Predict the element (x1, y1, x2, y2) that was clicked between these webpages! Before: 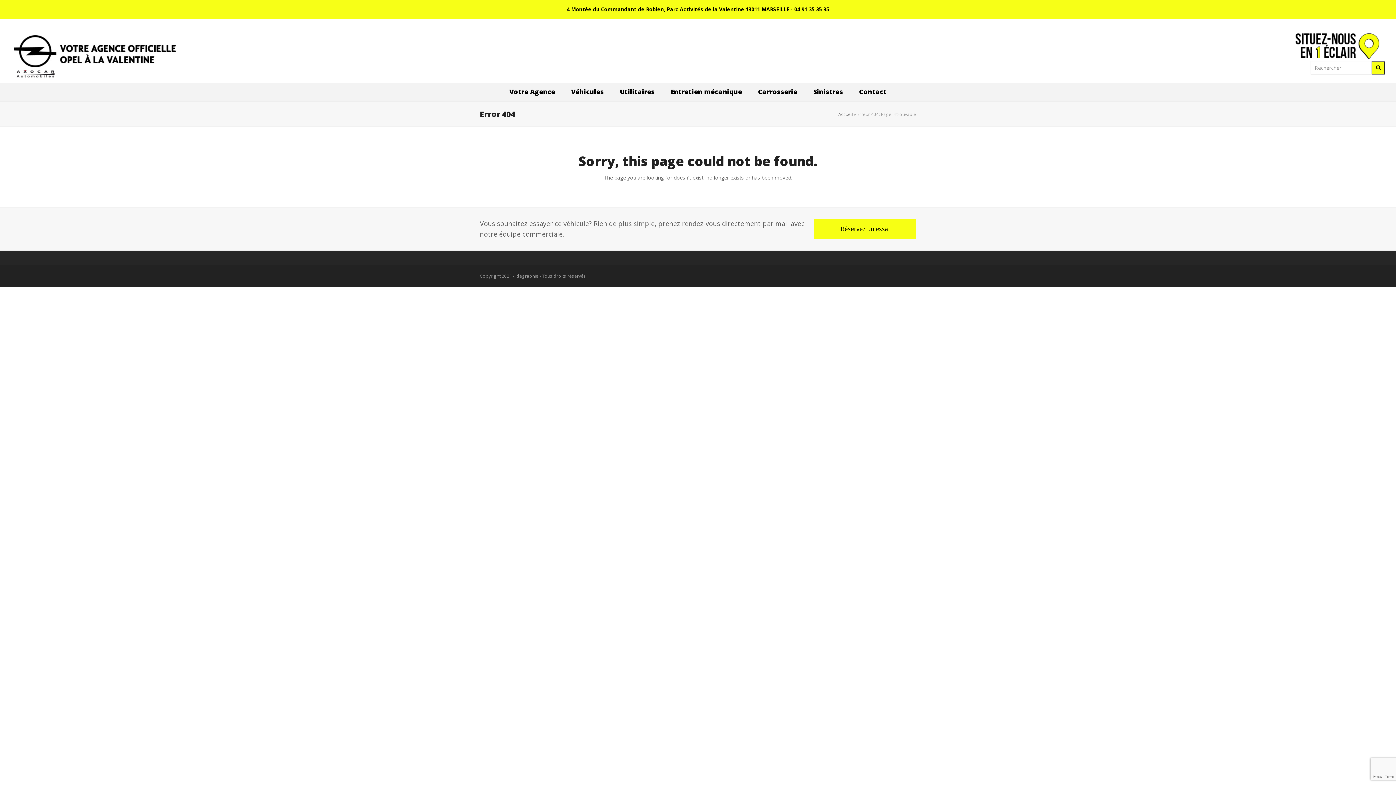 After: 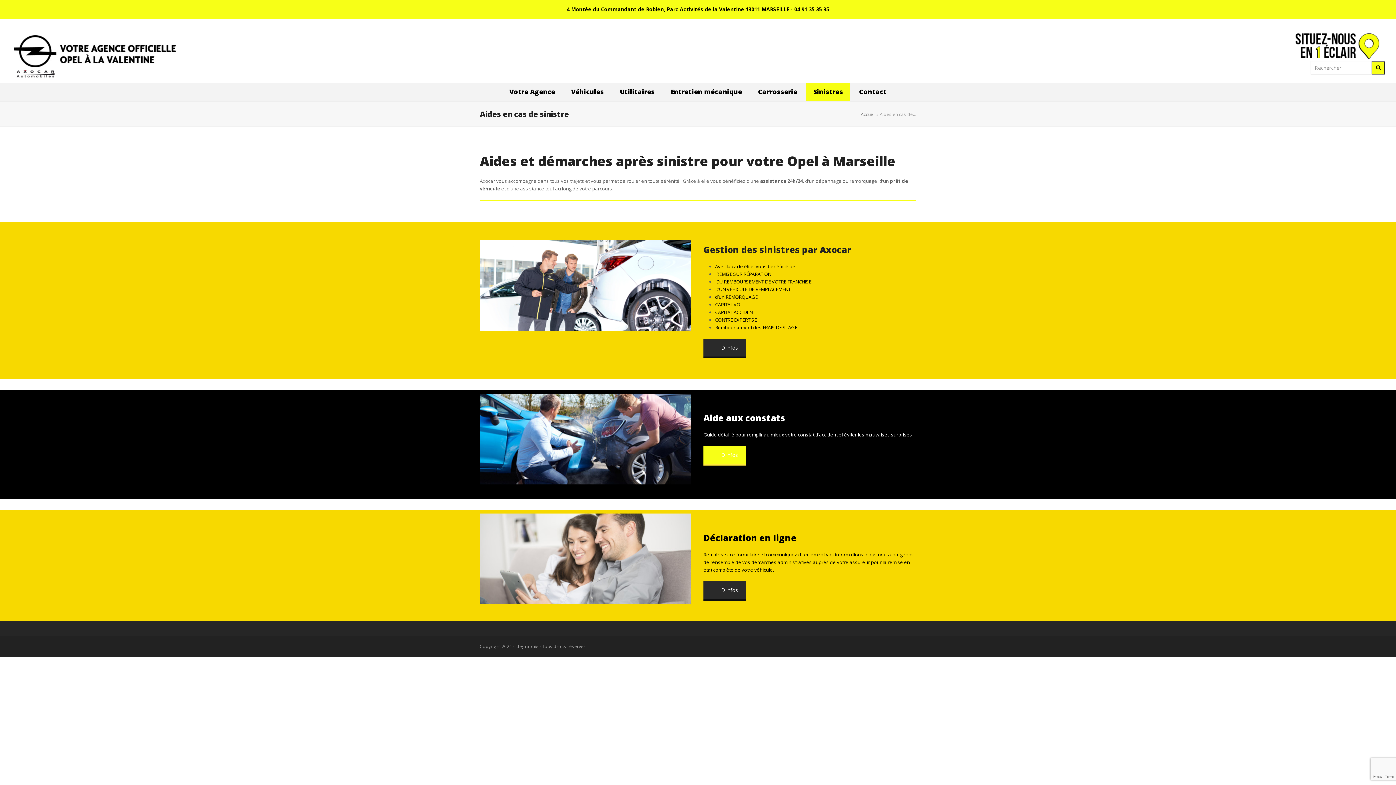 Action: bbox: (806, 83, 850, 101) label: Sinistres